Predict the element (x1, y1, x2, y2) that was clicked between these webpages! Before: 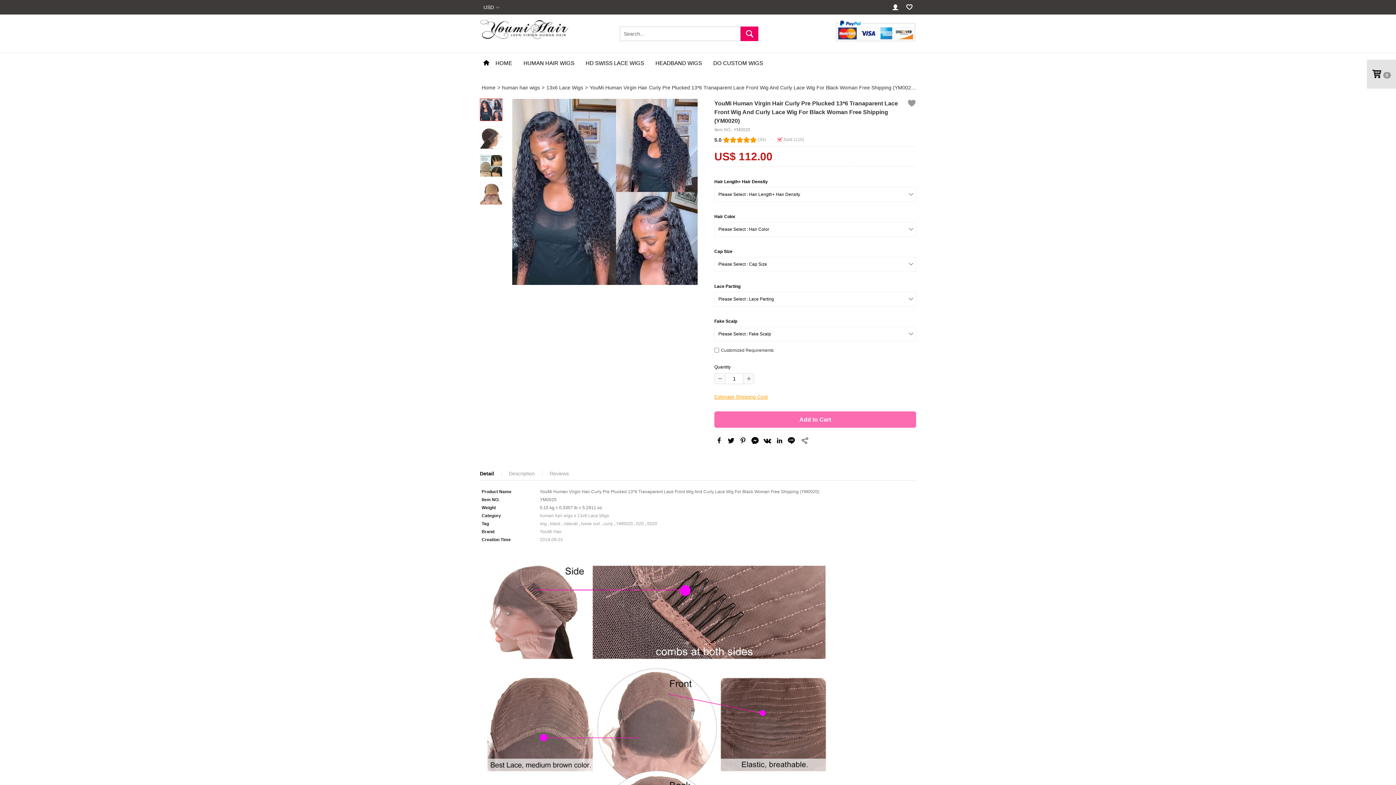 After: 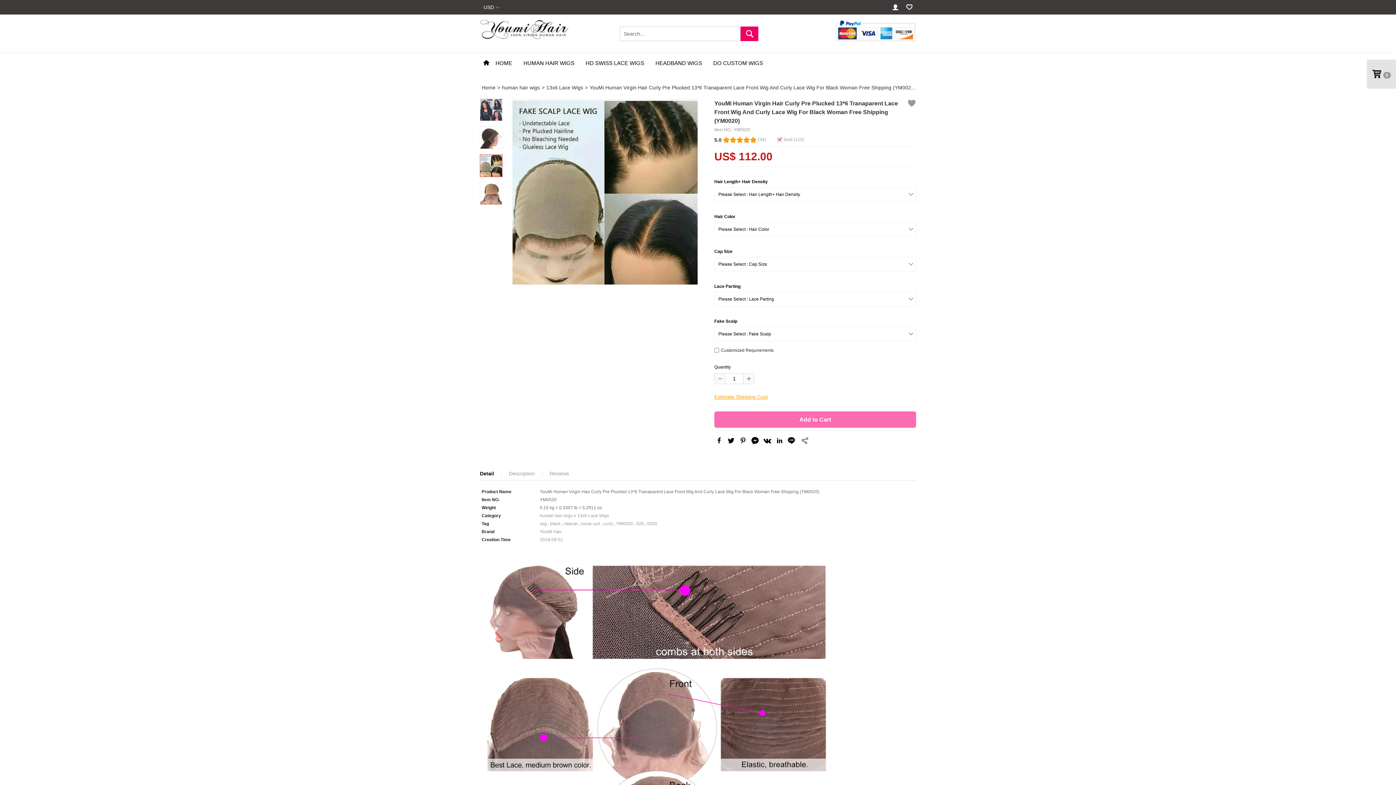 Action: bbox: (480, 154, 502, 176)